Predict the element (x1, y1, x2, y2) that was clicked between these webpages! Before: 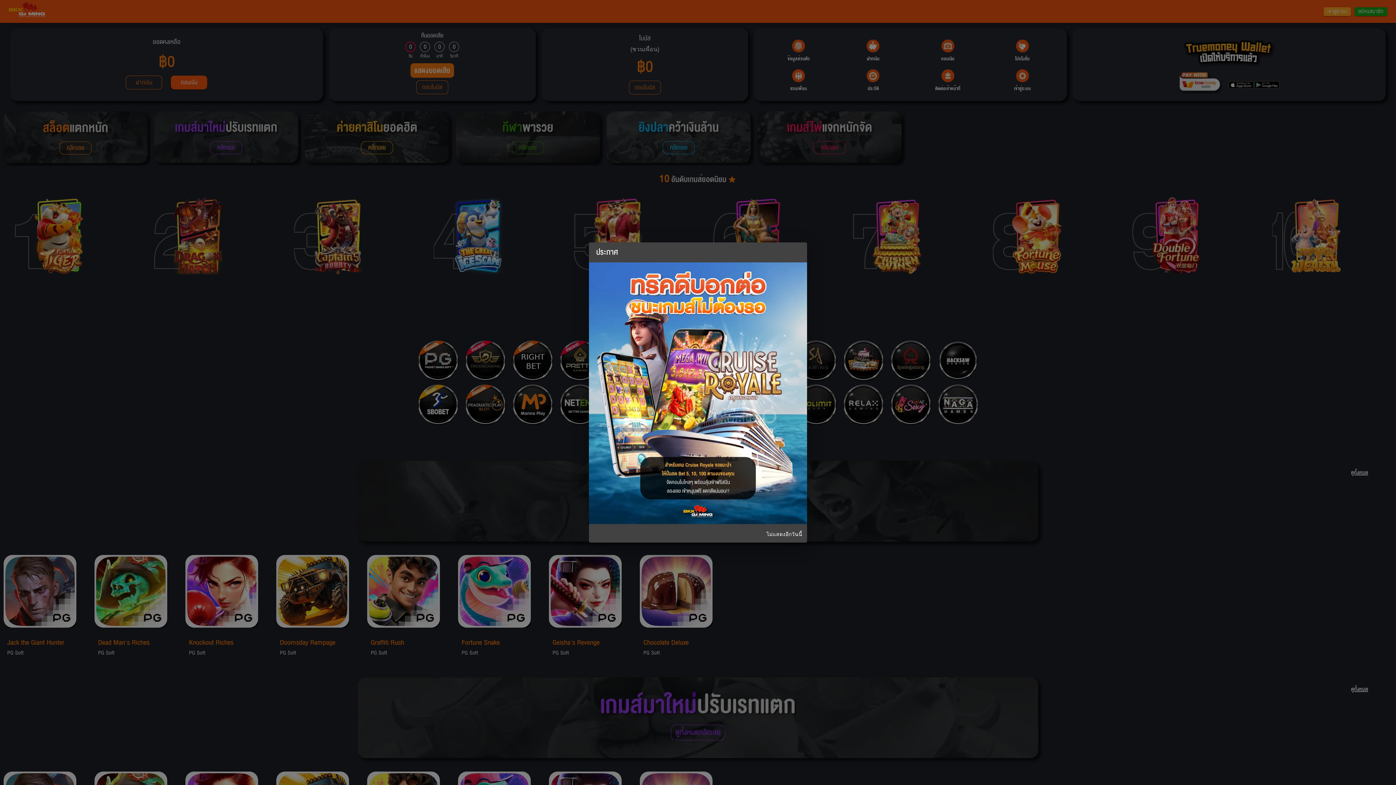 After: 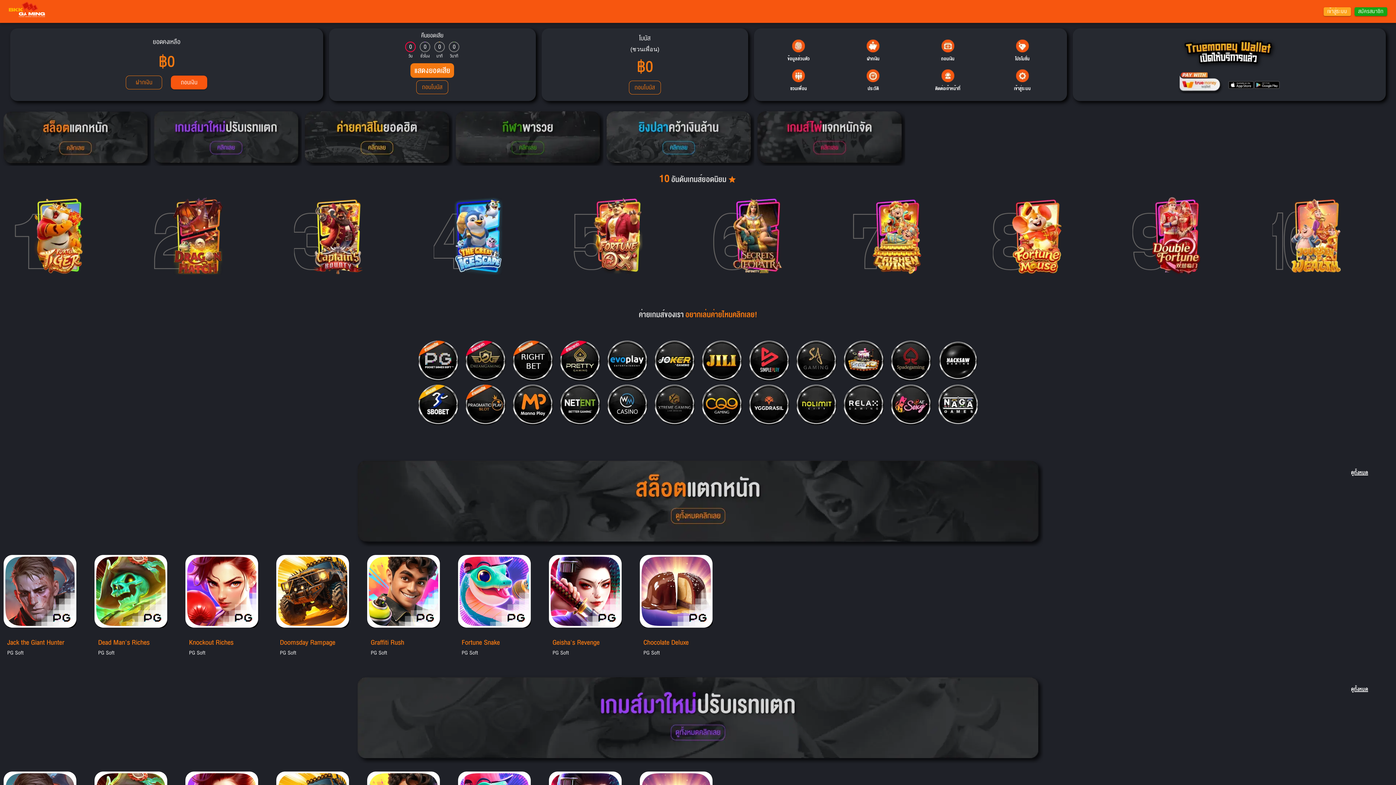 Action: label: ไม่แสดงอีกวันนี้ bbox: (763, 528, 805, 541)